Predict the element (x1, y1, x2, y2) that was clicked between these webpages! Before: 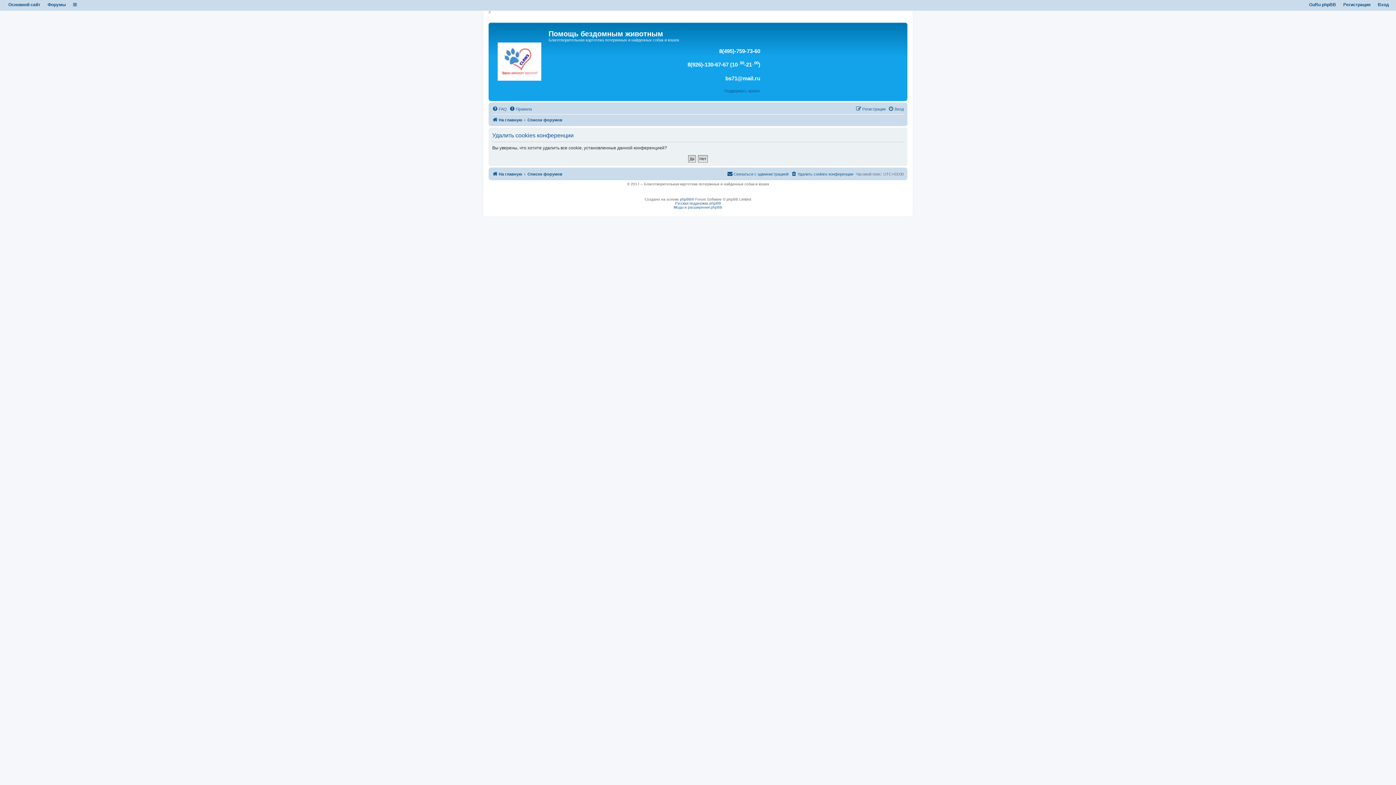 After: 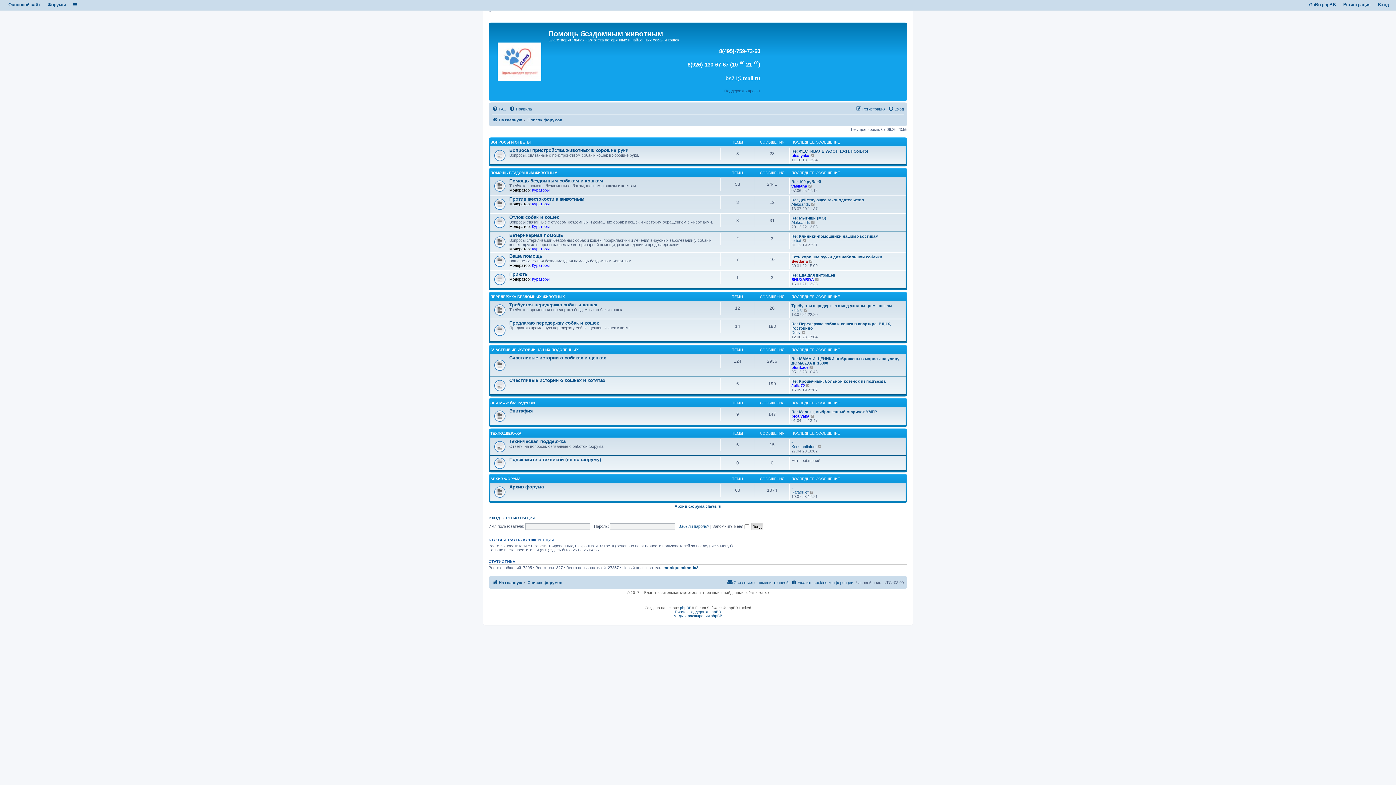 Action: bbox: (527, 115, 562, 124) label: Список форумов